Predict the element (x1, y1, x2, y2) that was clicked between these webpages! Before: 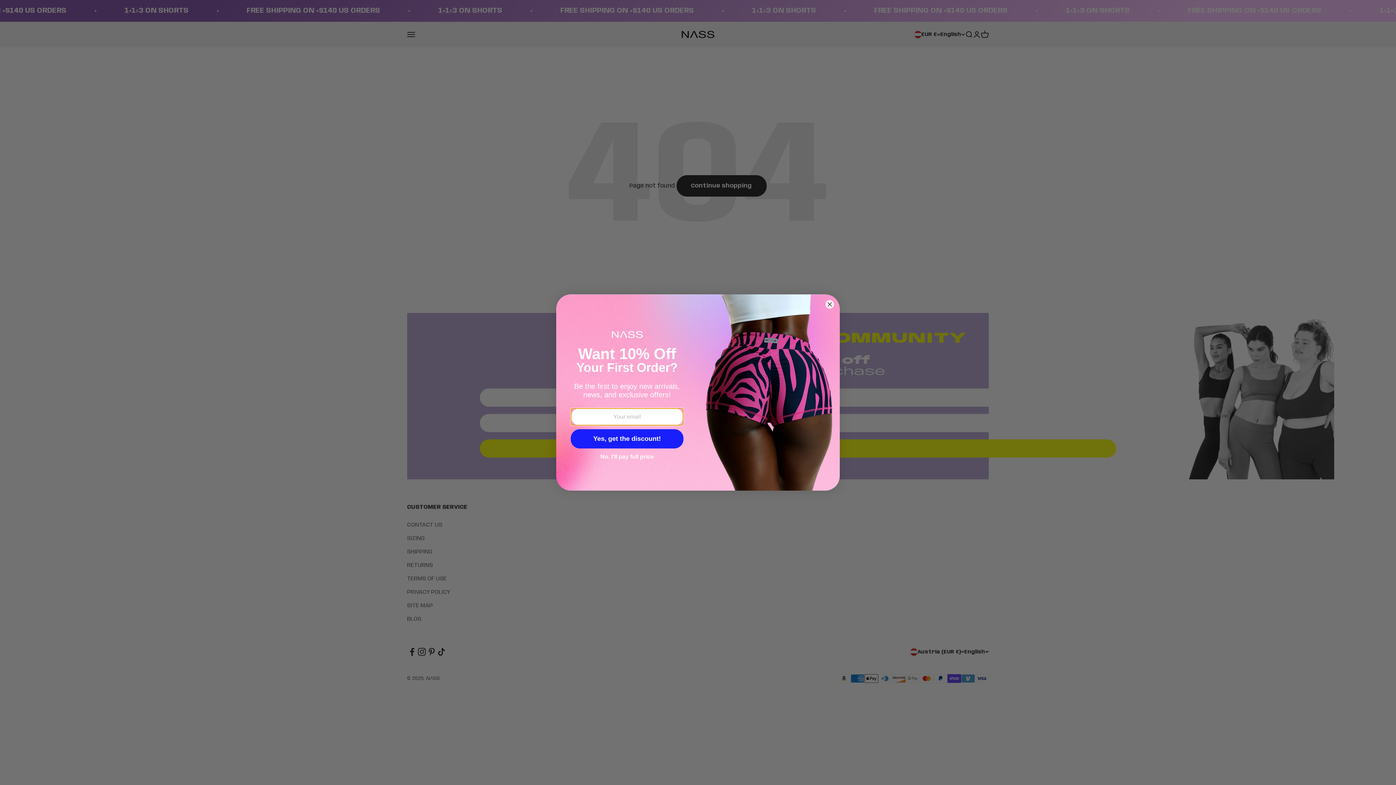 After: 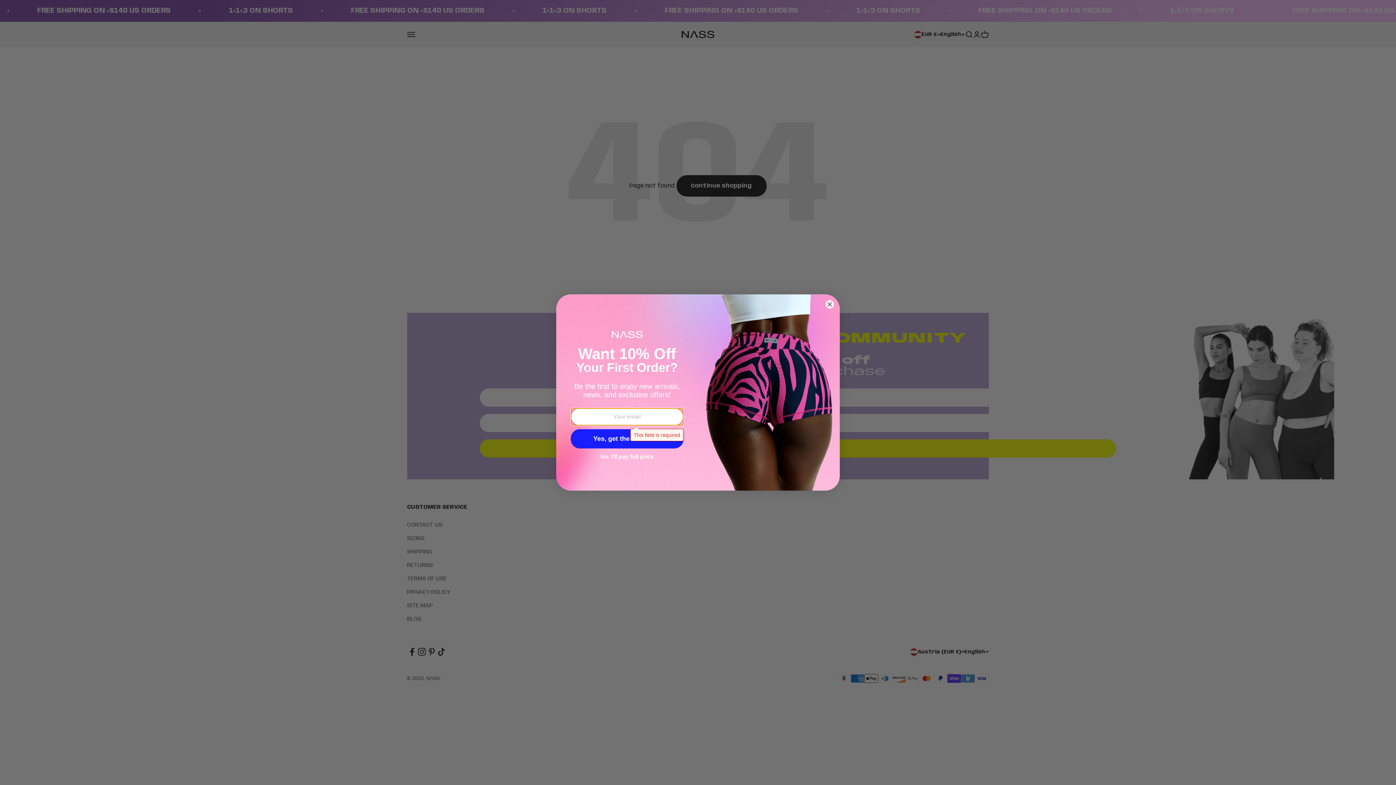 Action: label: Yes, get the discount! bbox: (570, 449, 683, 468)